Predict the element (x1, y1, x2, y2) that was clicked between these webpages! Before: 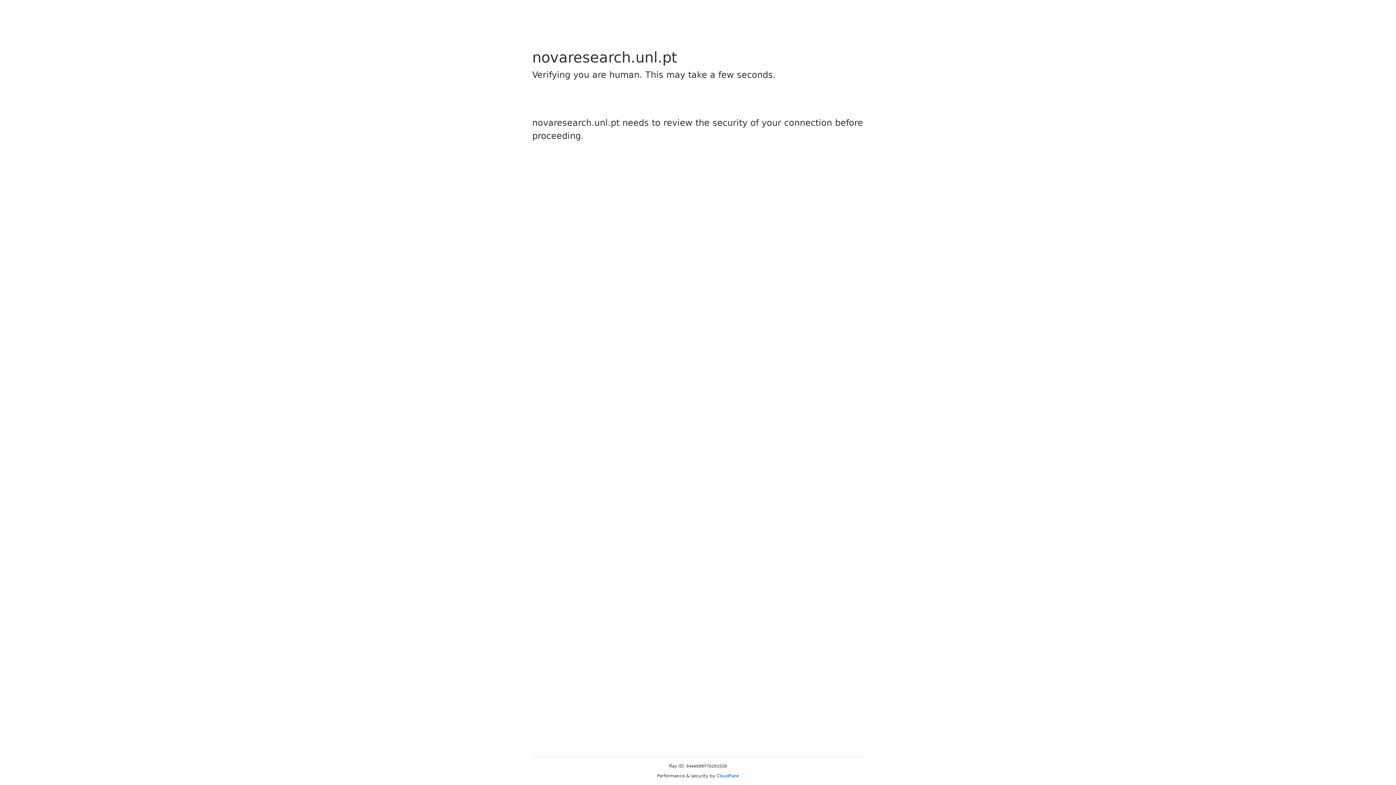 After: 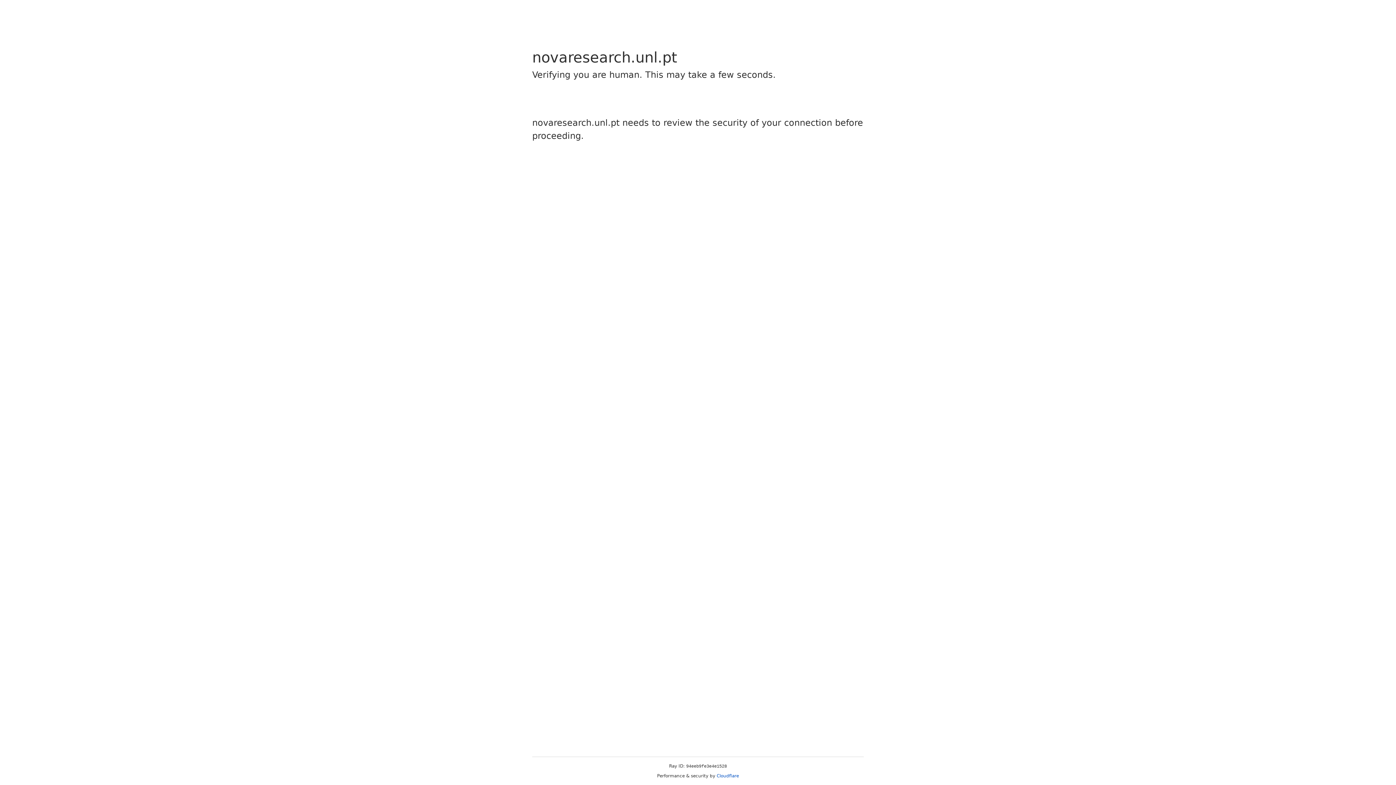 Action: label: Cloudflare bbox: (716, 773, 739, 778)